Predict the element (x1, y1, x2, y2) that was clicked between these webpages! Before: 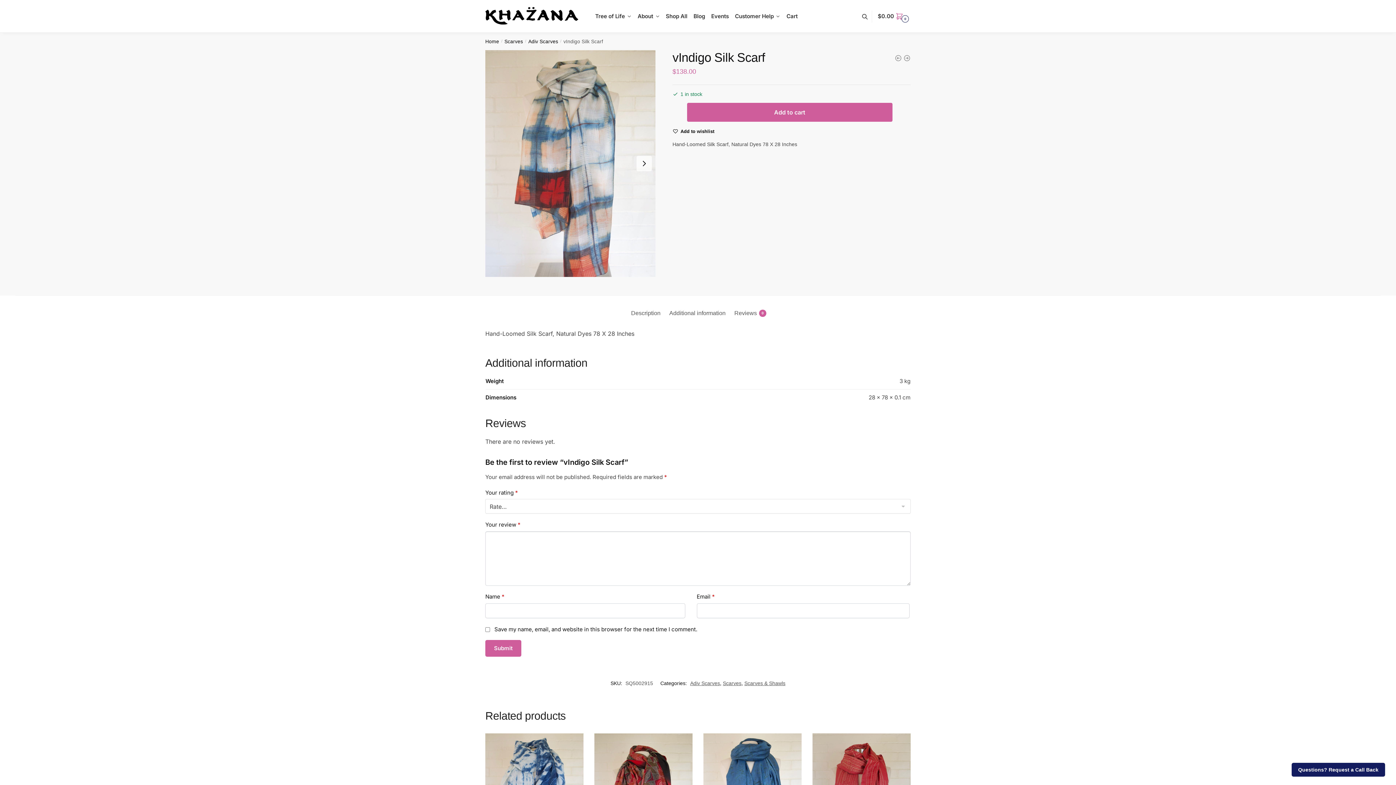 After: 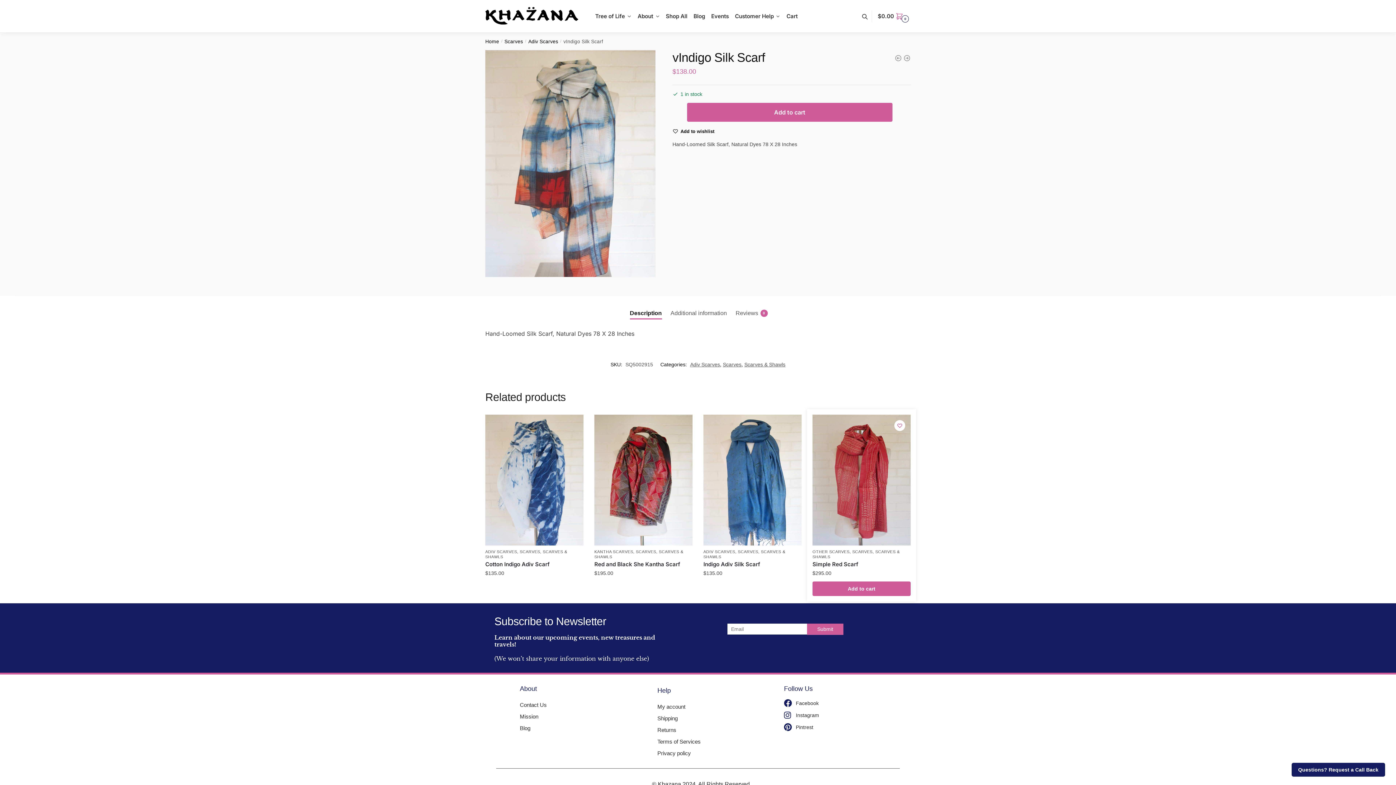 Action: label: Wishlist bbox: (894, 739, 905, 750)